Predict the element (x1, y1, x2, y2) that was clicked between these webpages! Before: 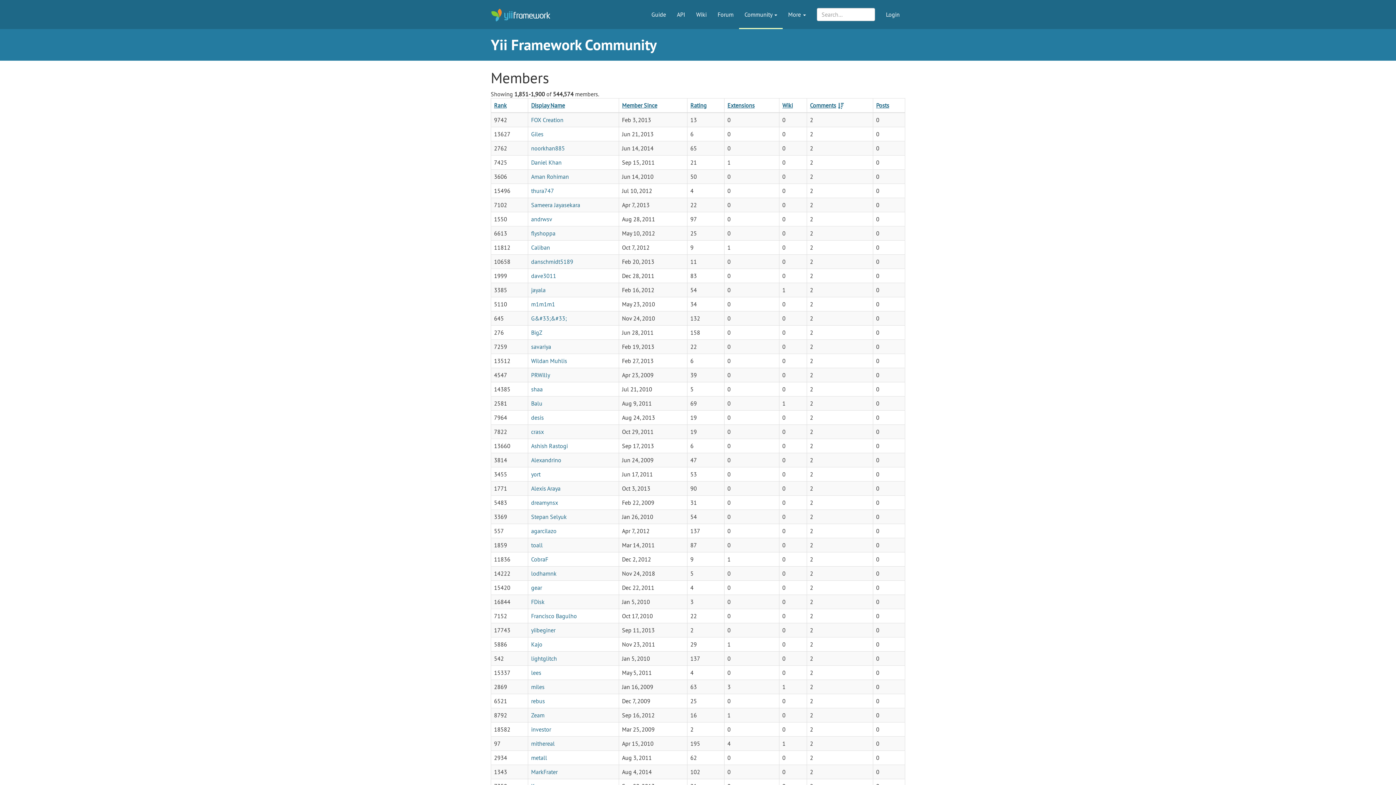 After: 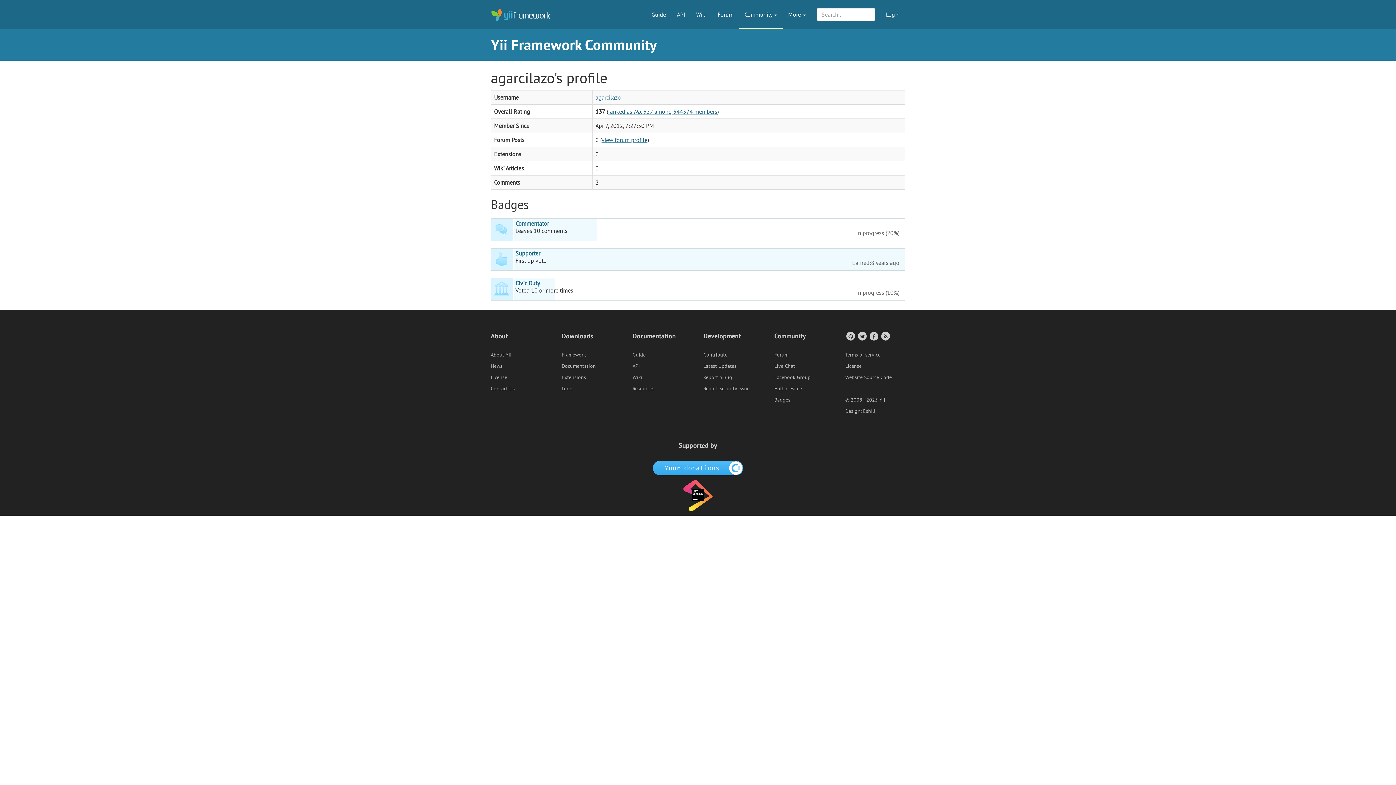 Action: bbox: (531, 527, 556, 534) label: agarcilazo